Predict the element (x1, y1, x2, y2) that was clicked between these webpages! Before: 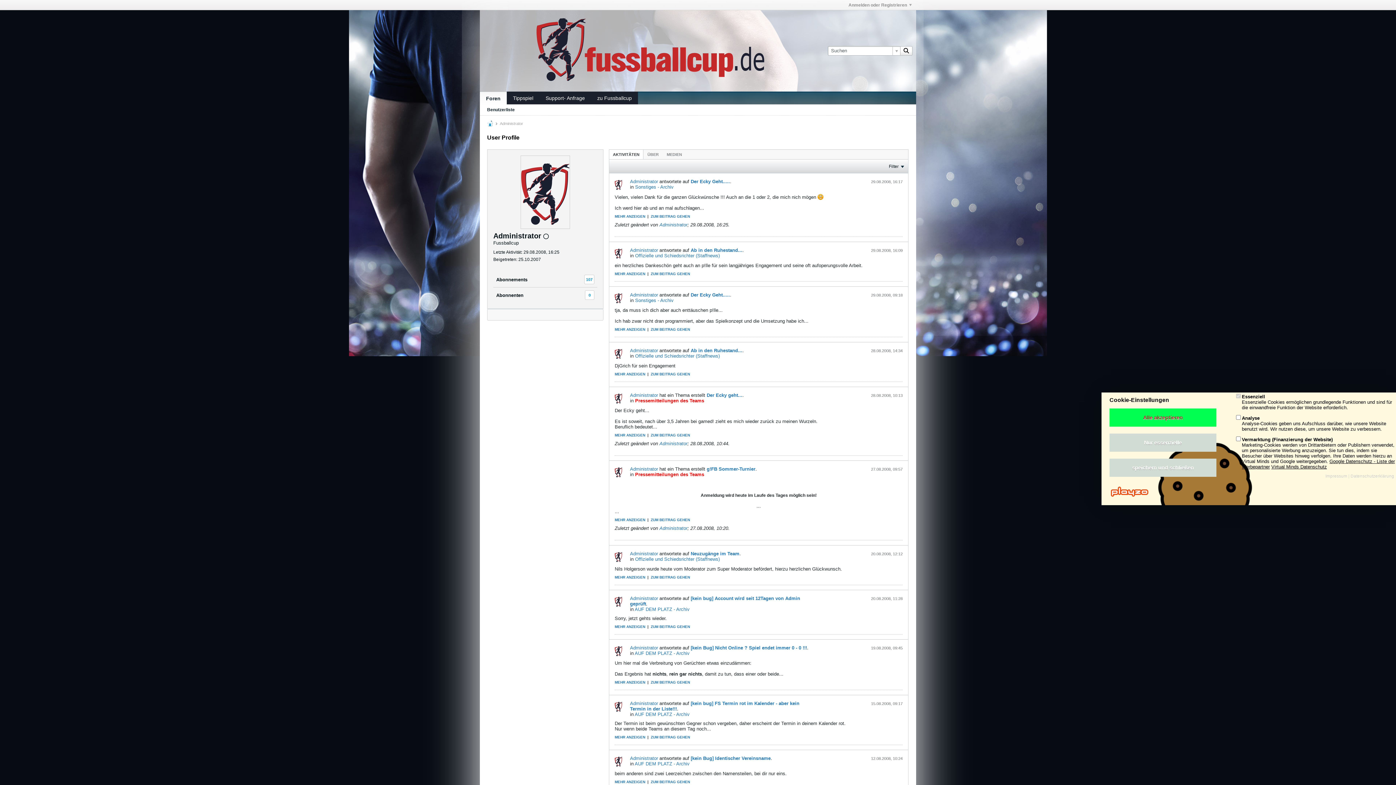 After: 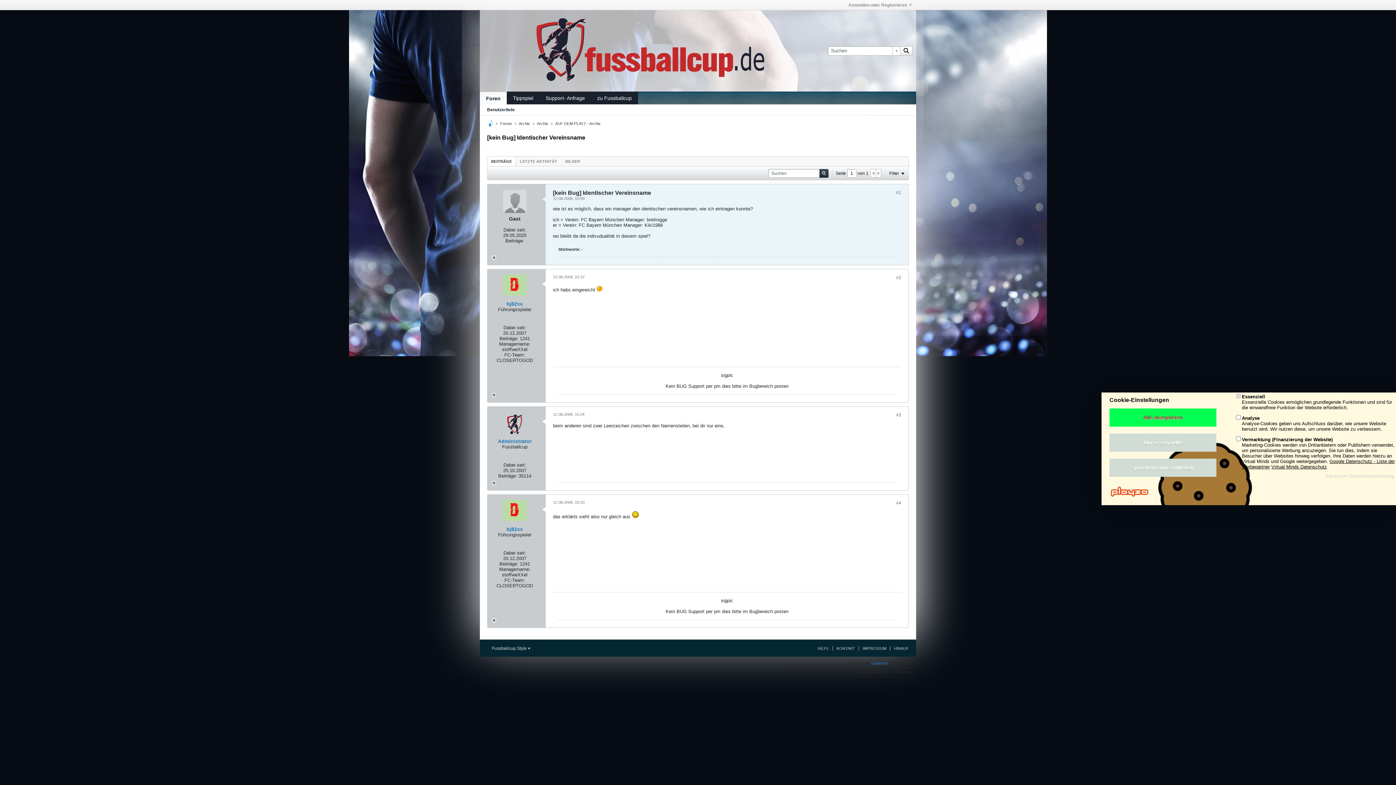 Action: bbox: (690, 756, 770, 761) label: [kein Bug] Identischer Vereinsname